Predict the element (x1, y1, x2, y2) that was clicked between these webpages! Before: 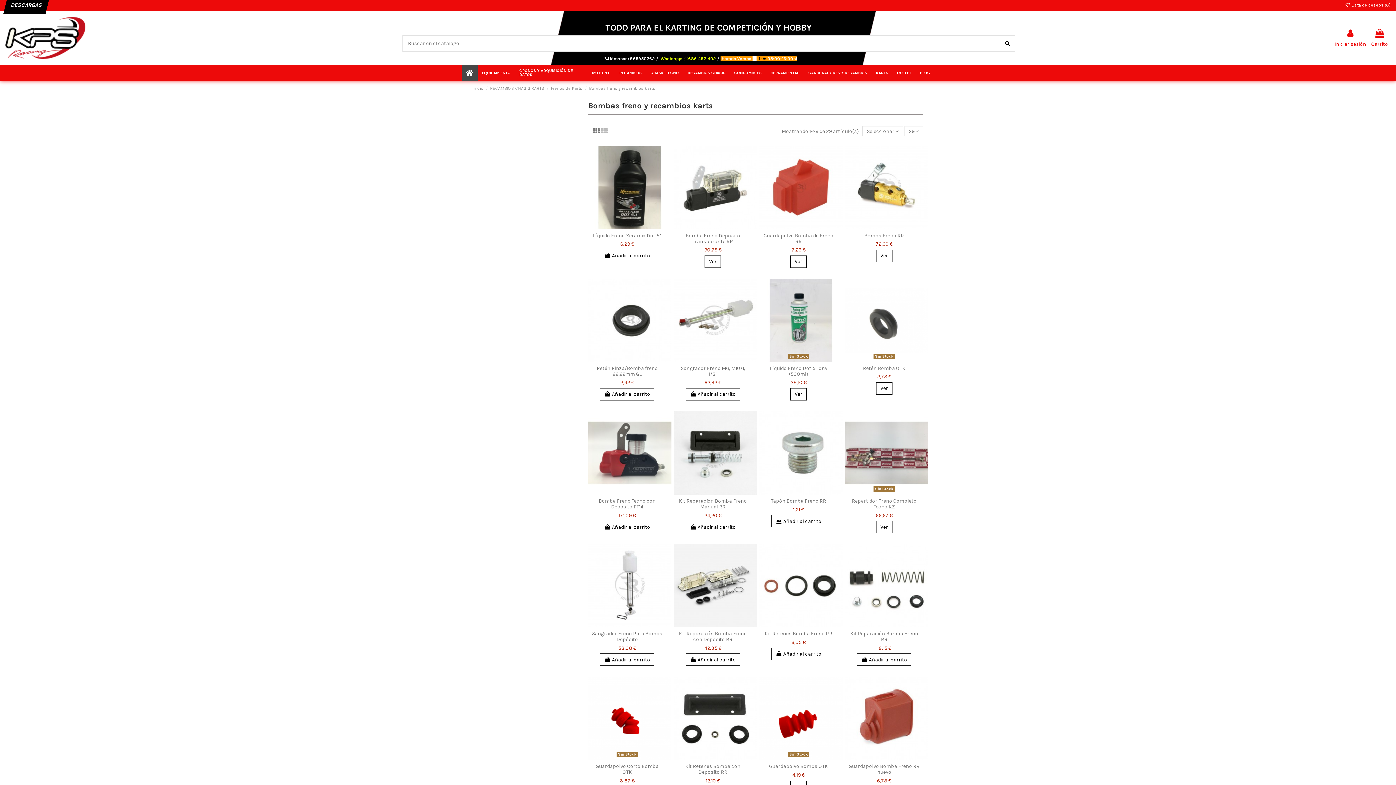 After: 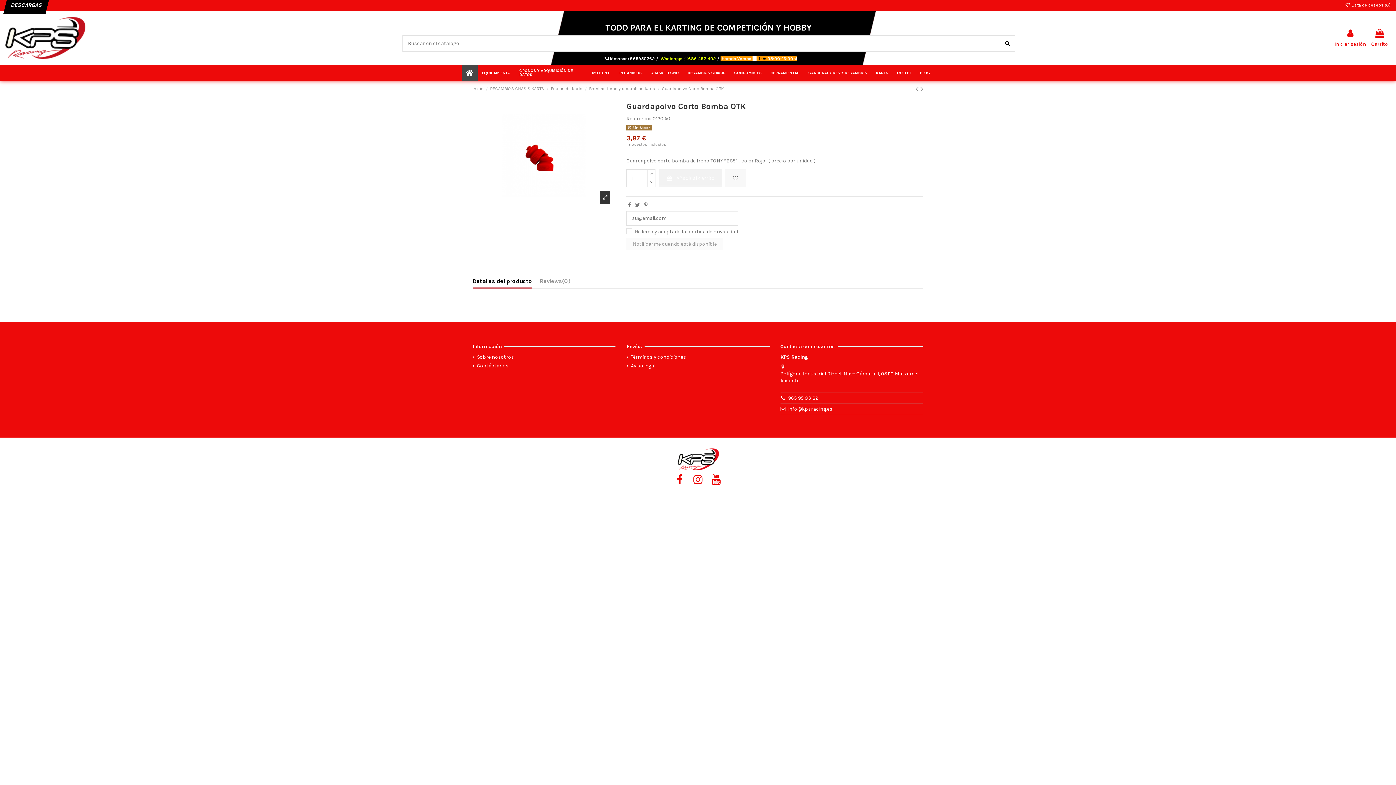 Action: bbox: (588, 677, 666, 760)